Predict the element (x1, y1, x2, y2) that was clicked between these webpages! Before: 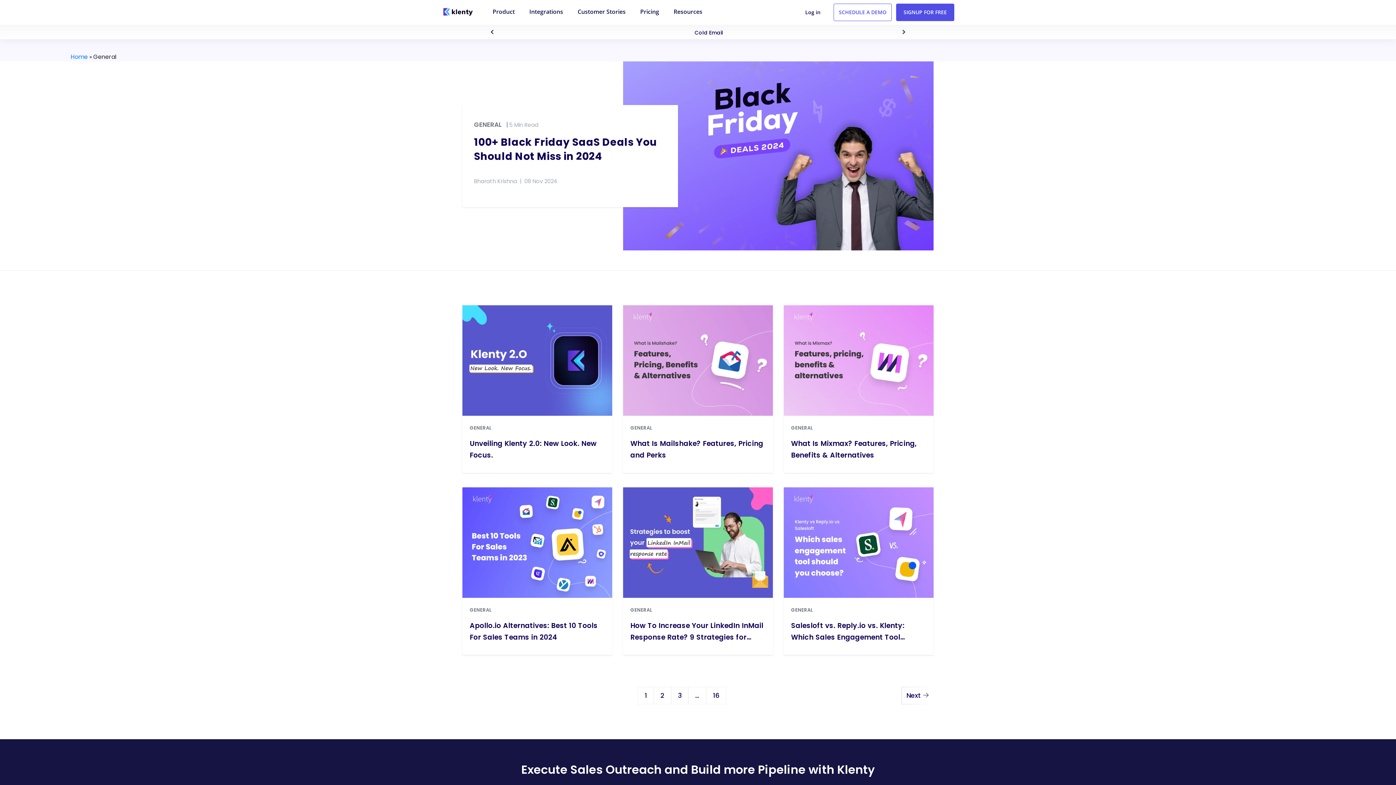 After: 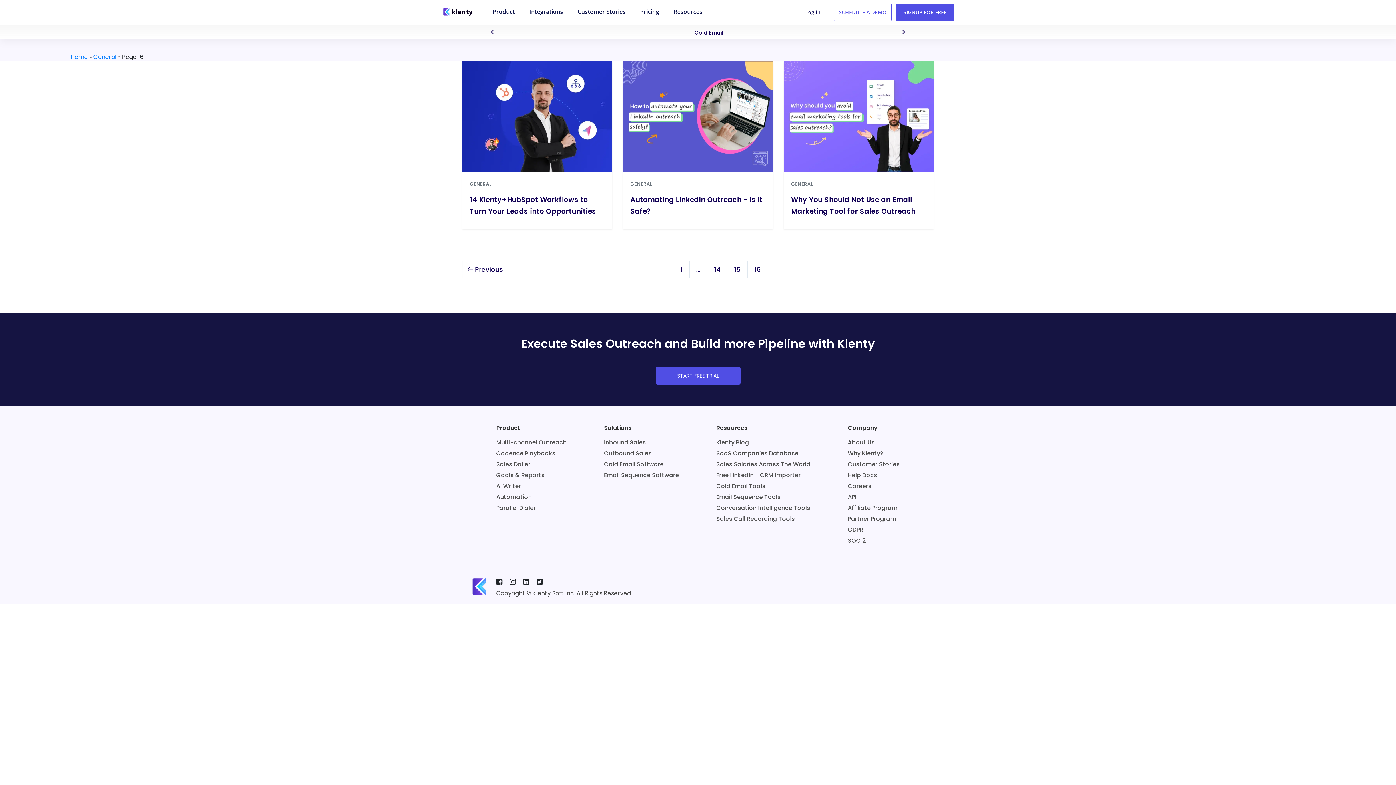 Action: label: 16 bbox: (706, 687, 726, 704)